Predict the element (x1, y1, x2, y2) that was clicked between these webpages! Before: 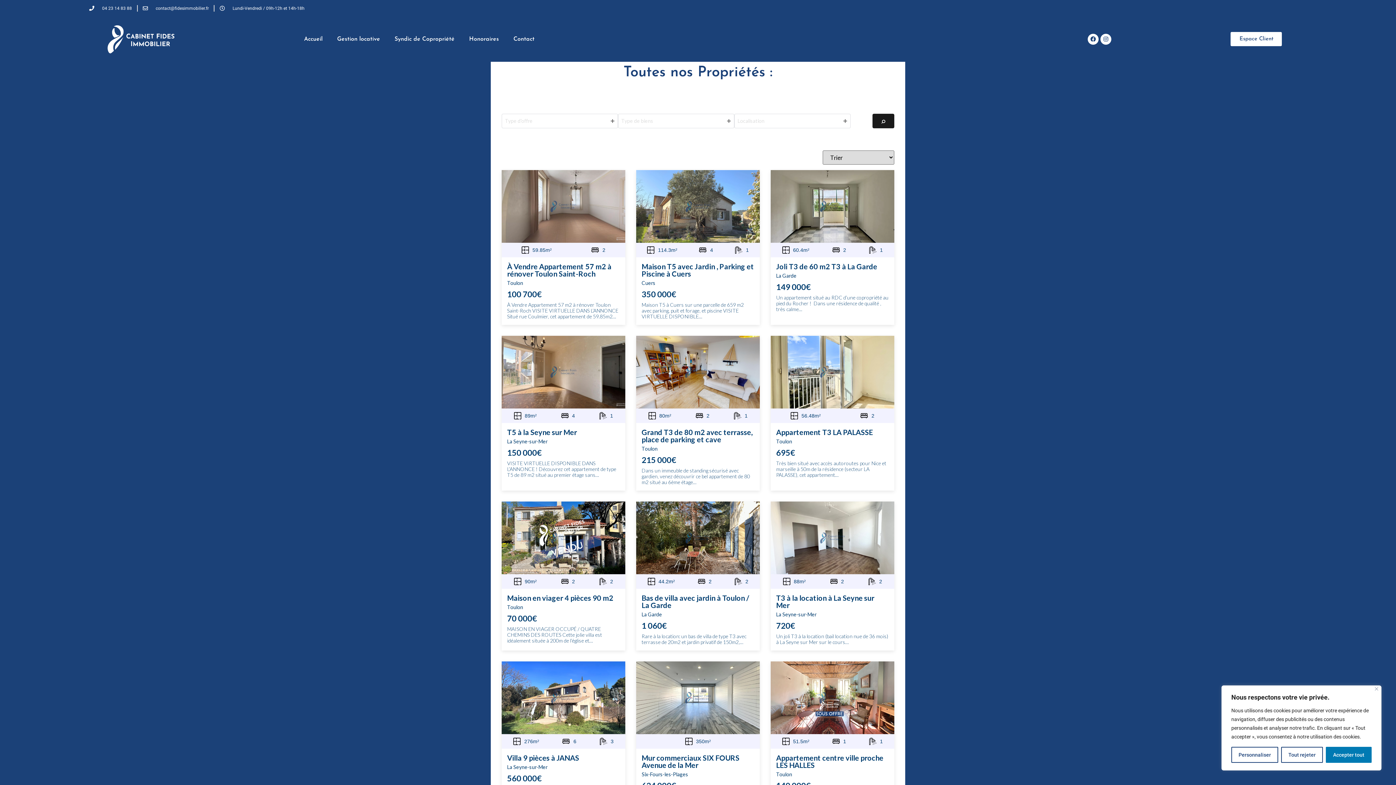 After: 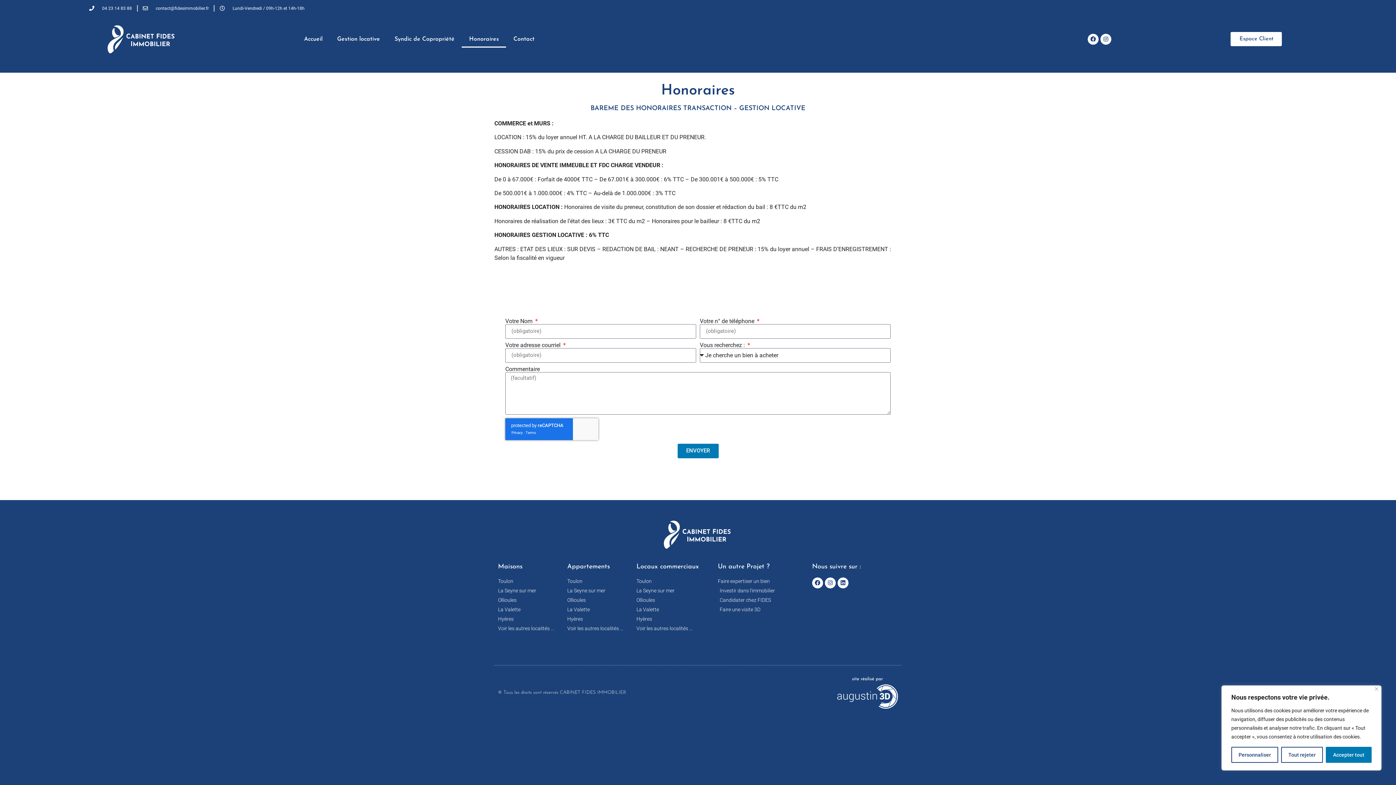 Action: label: Honoraires bbox: (461, 30, 506, 47)